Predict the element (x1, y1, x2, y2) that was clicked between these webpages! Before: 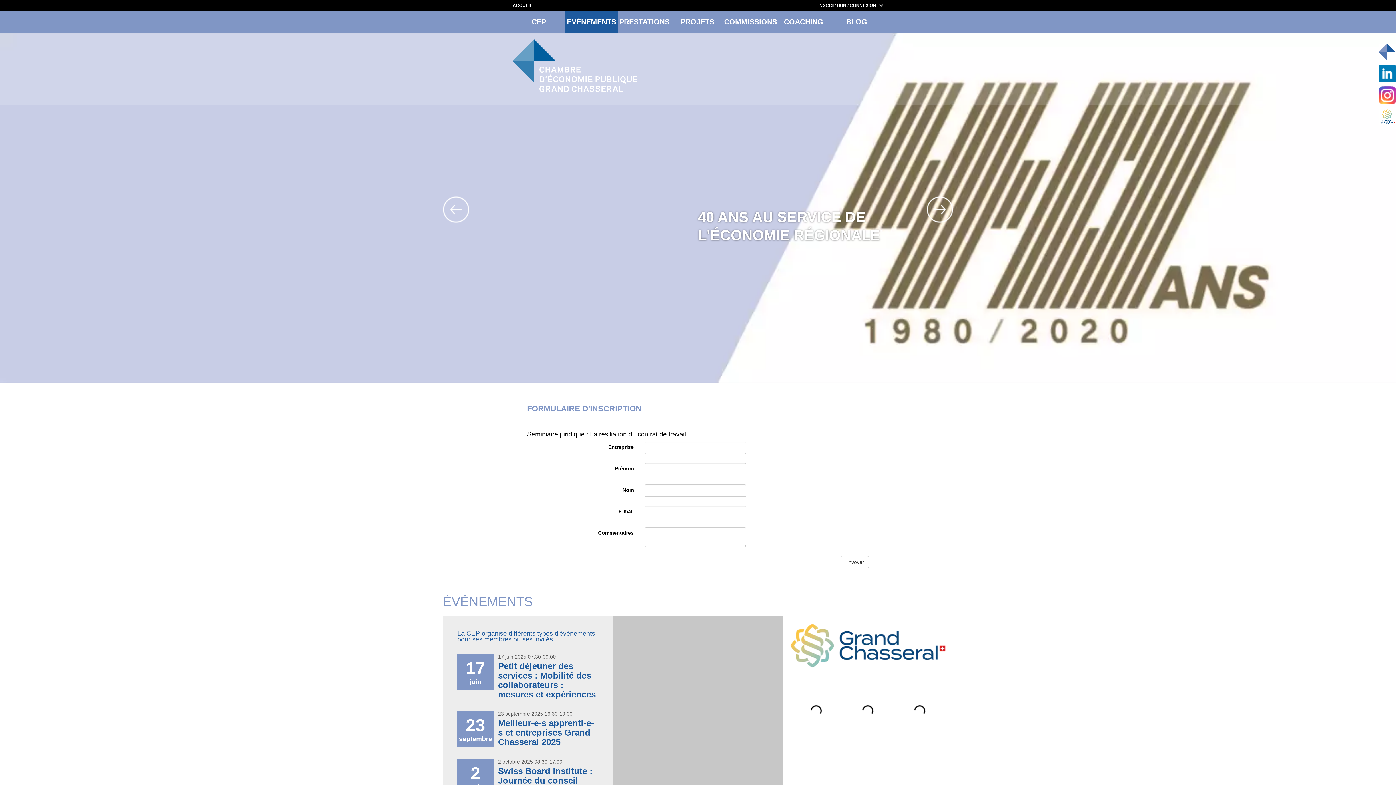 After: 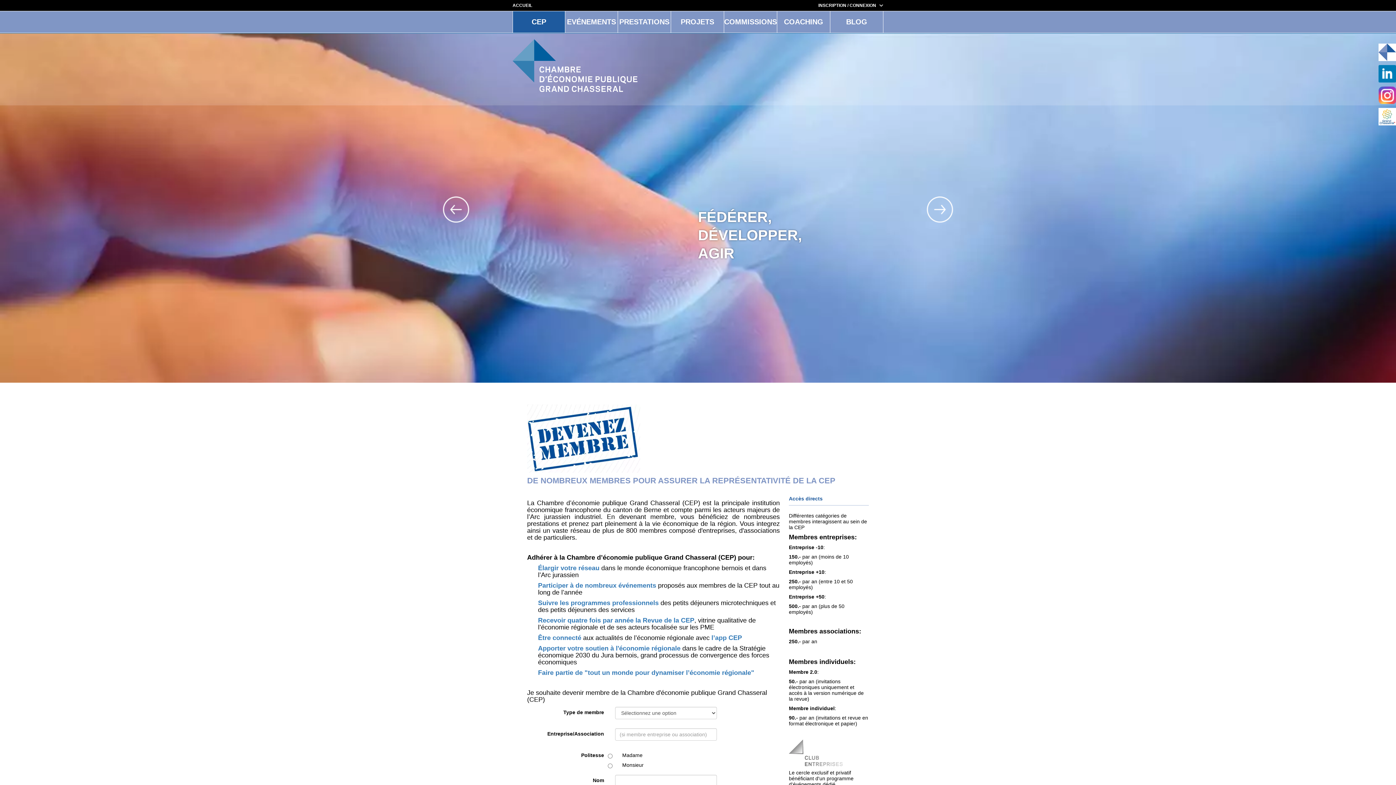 Action: label: INSCRIPTION bbox: (818, 2, 846, 8)